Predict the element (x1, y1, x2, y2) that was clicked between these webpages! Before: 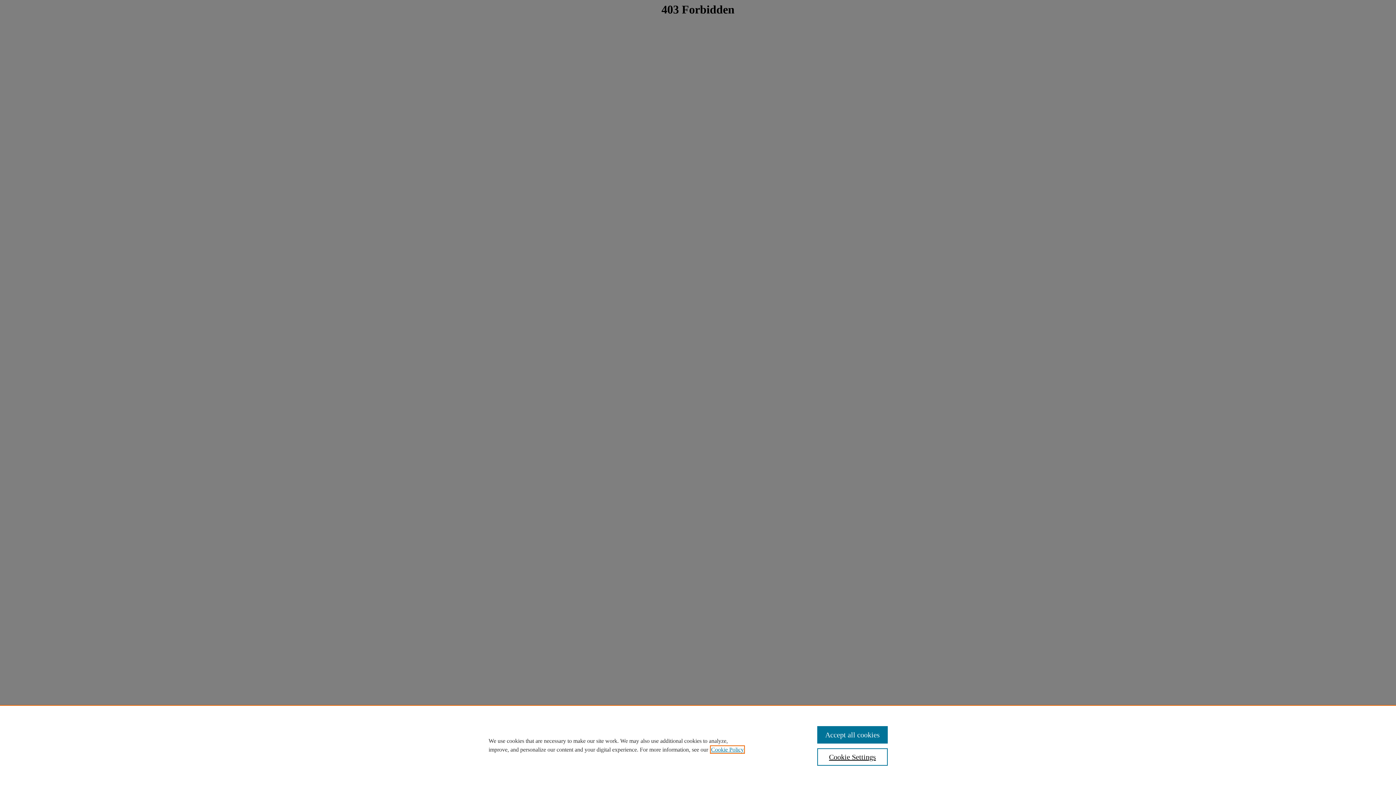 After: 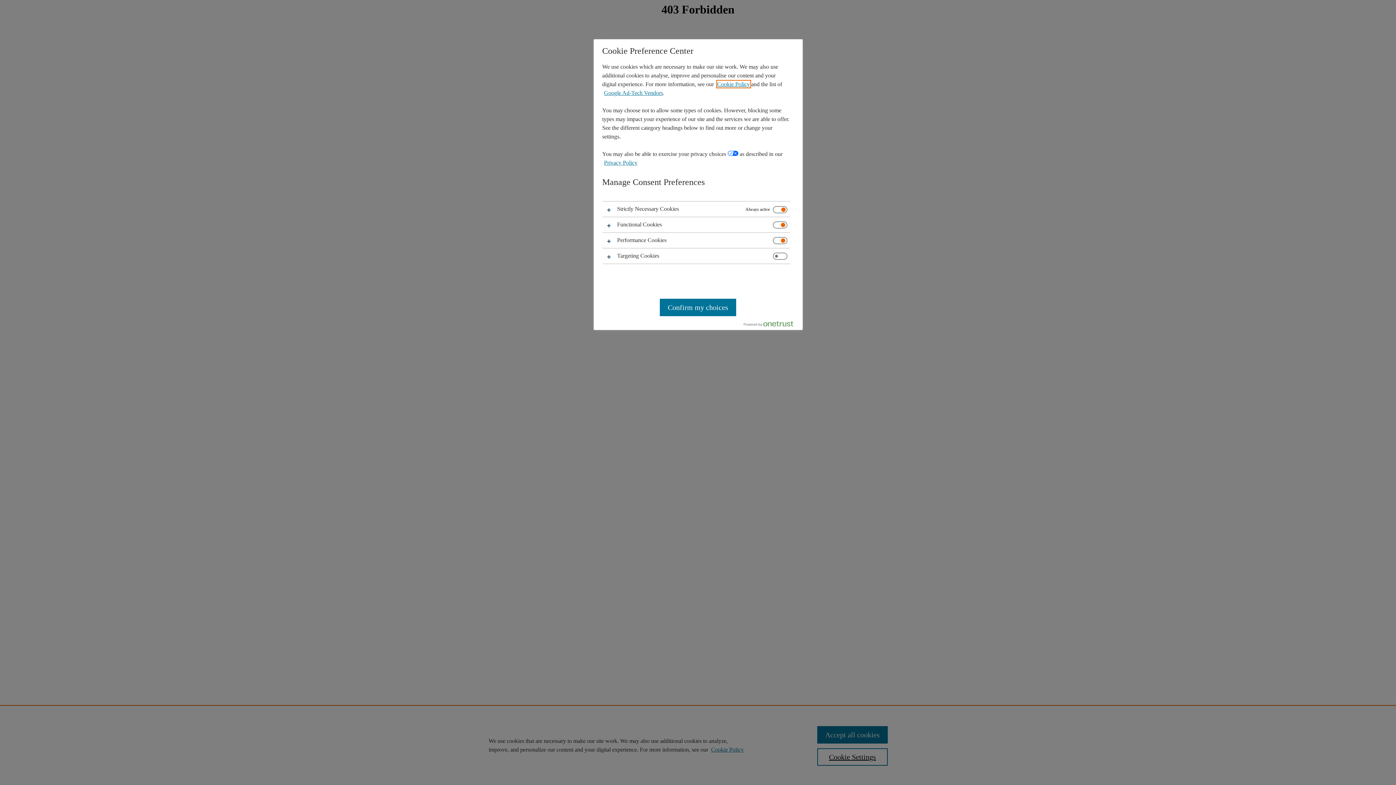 Action: label: Cookie Settings bbox: (817, 748, 887, 766)